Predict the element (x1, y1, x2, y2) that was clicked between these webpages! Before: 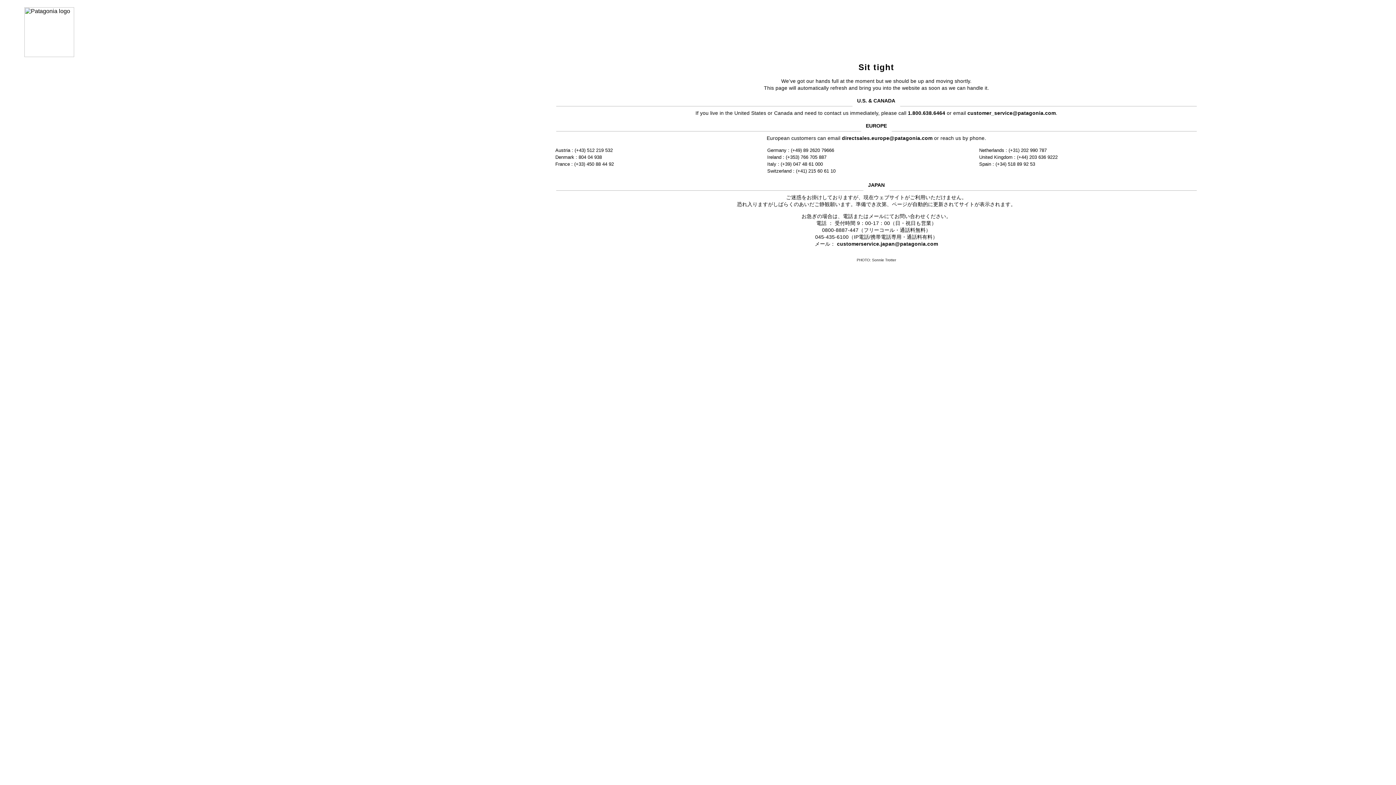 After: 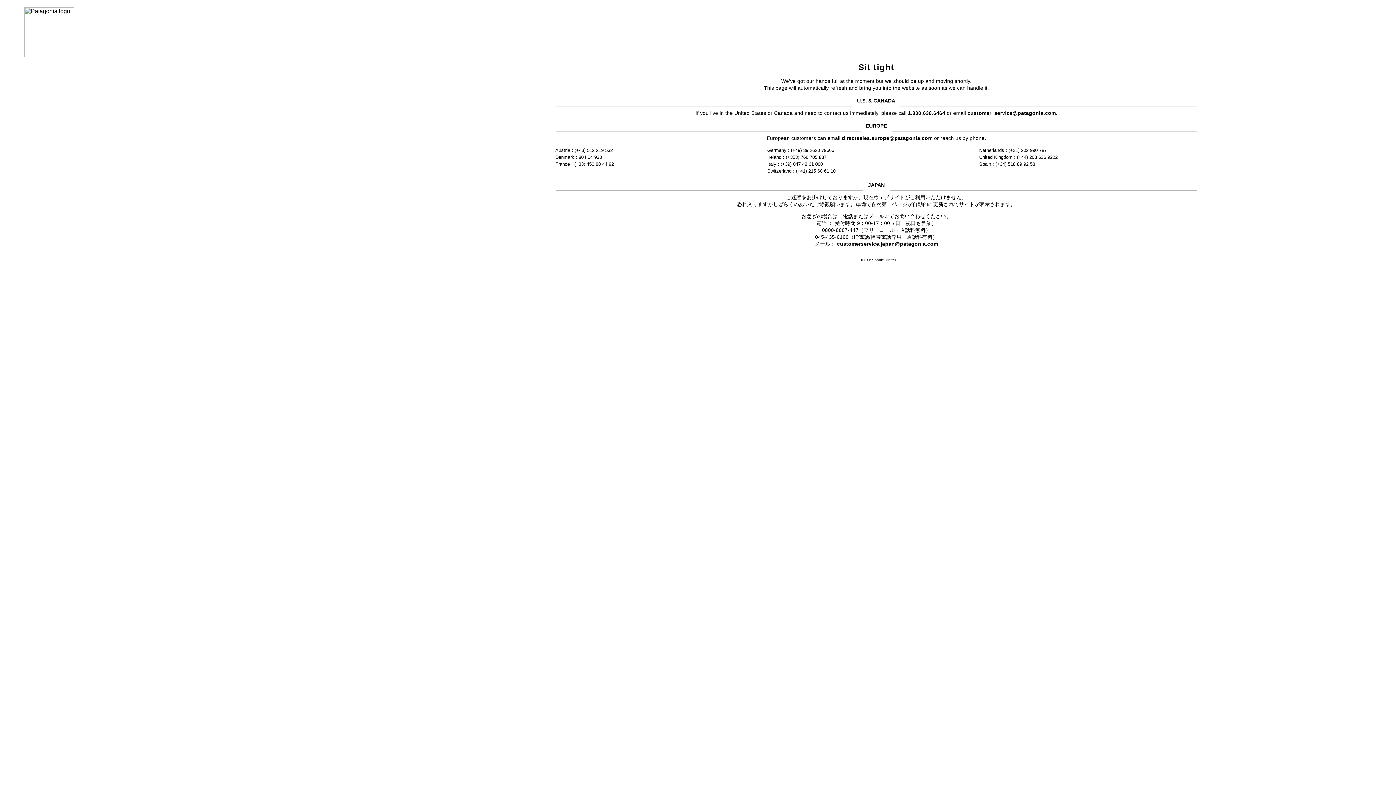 Action: label: customer_service@patagonia.com bbox: (967, 110, 1056, 115)